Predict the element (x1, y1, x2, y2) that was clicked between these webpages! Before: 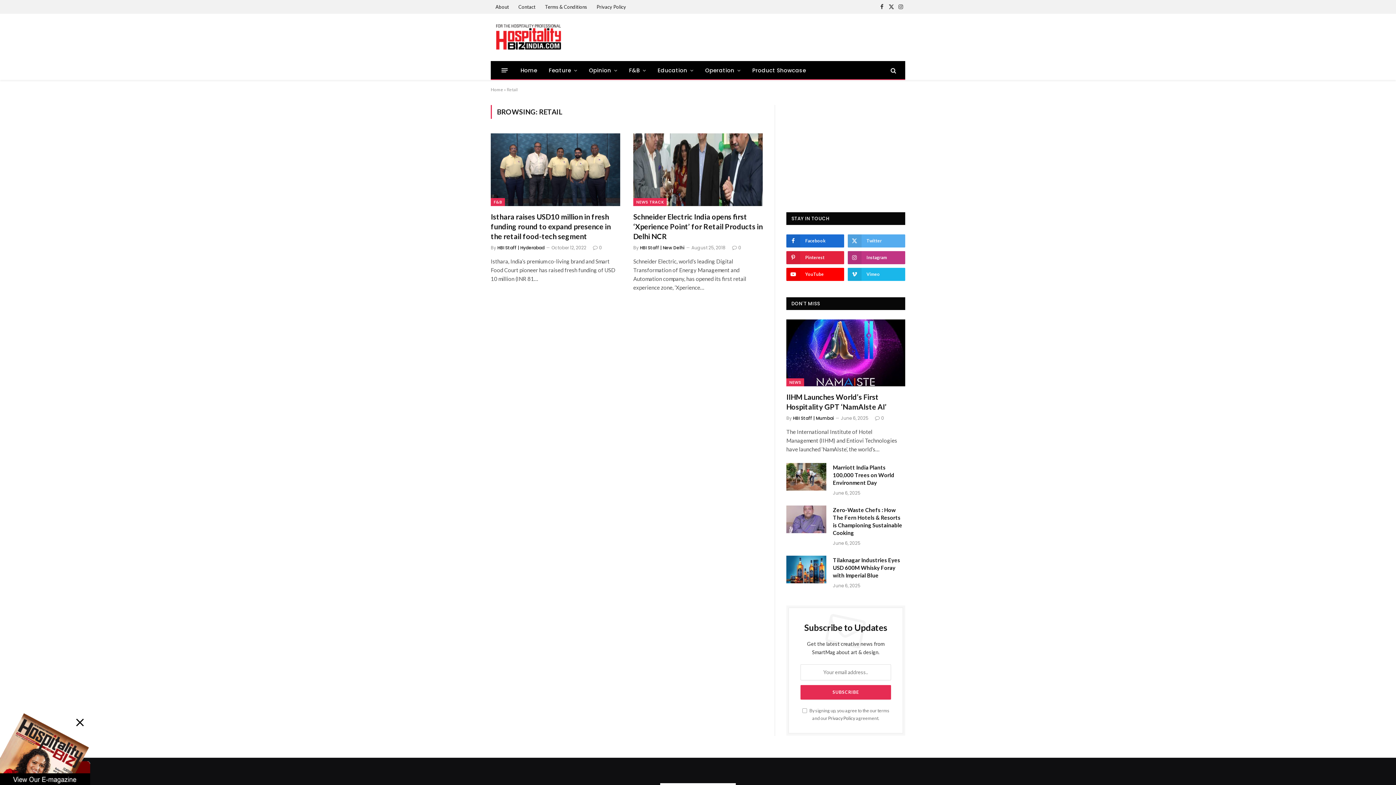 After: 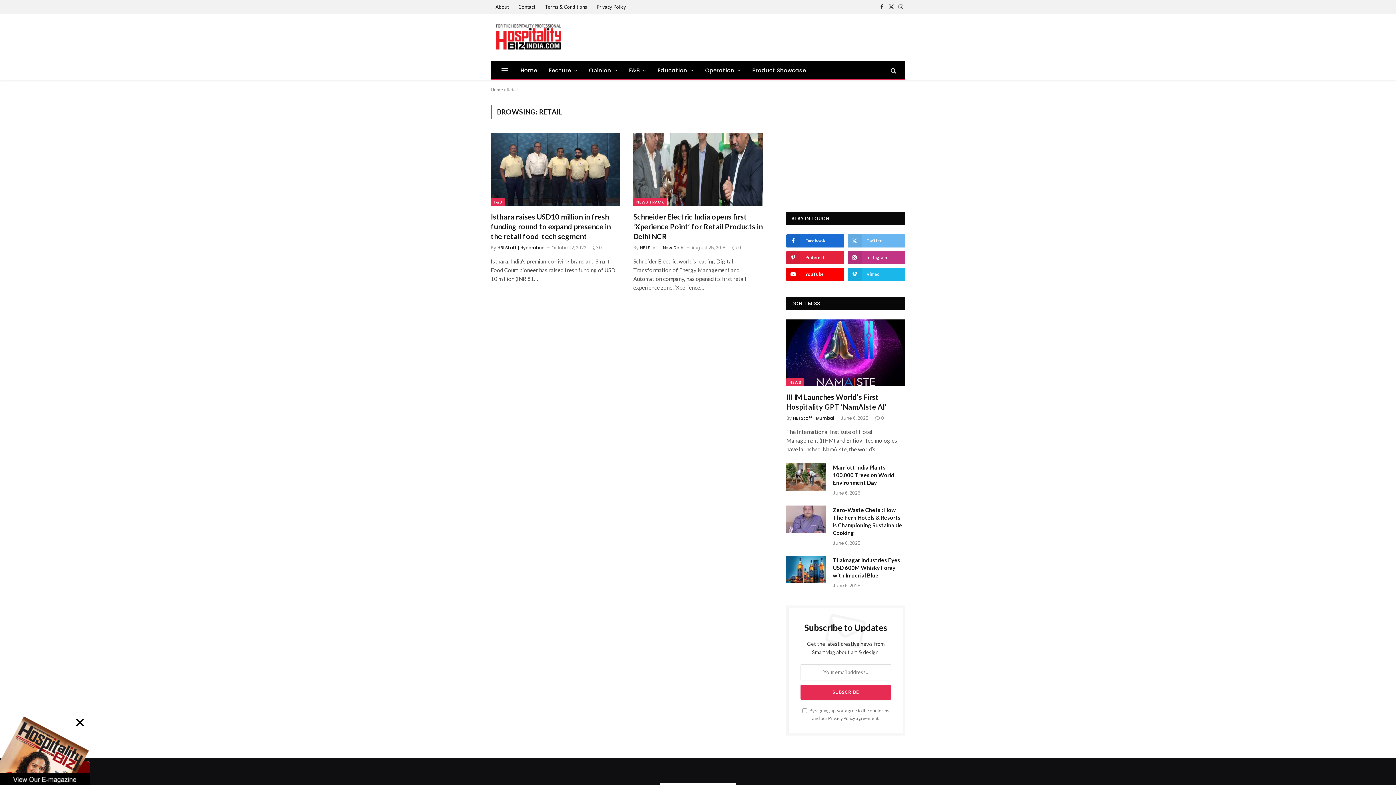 Action: bbox: (847, 234, 905, 247) label: Twitter